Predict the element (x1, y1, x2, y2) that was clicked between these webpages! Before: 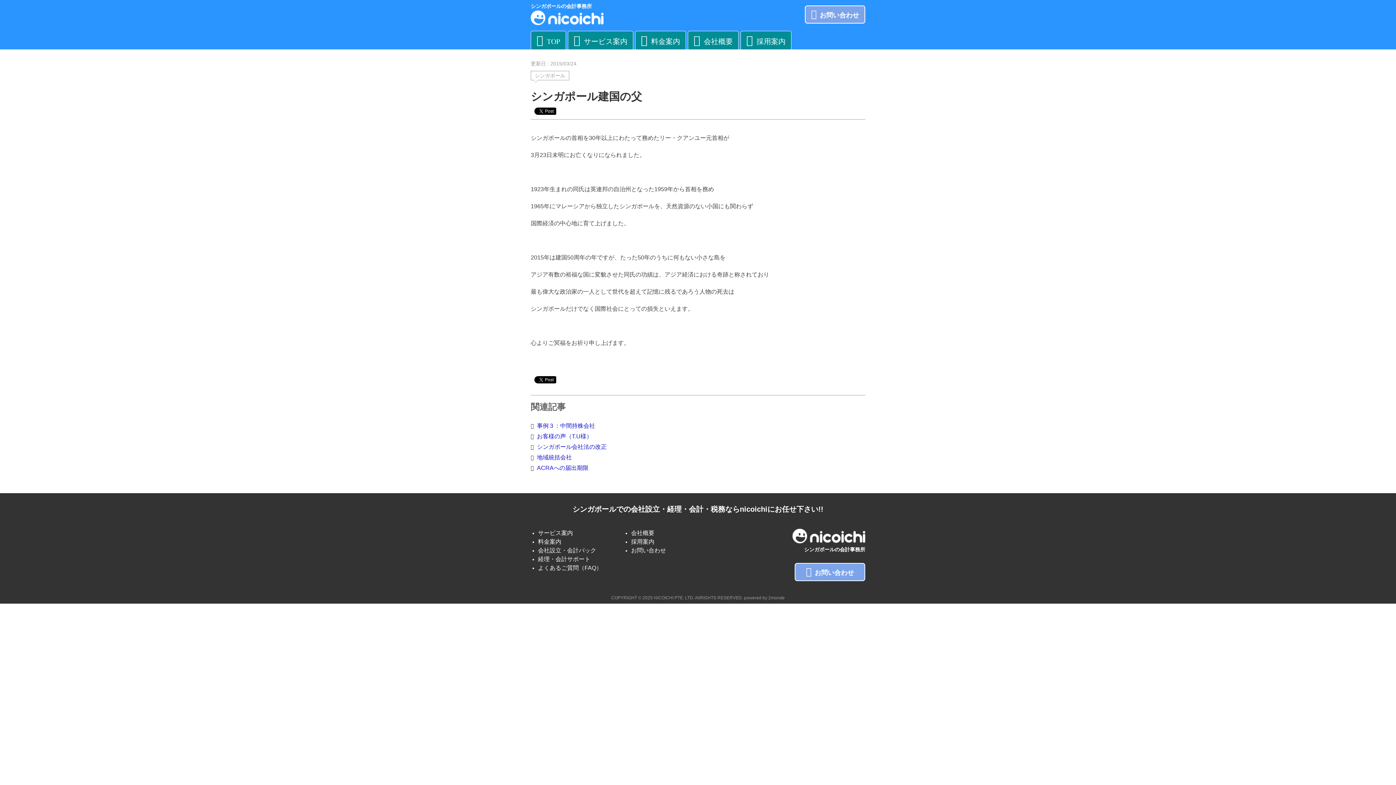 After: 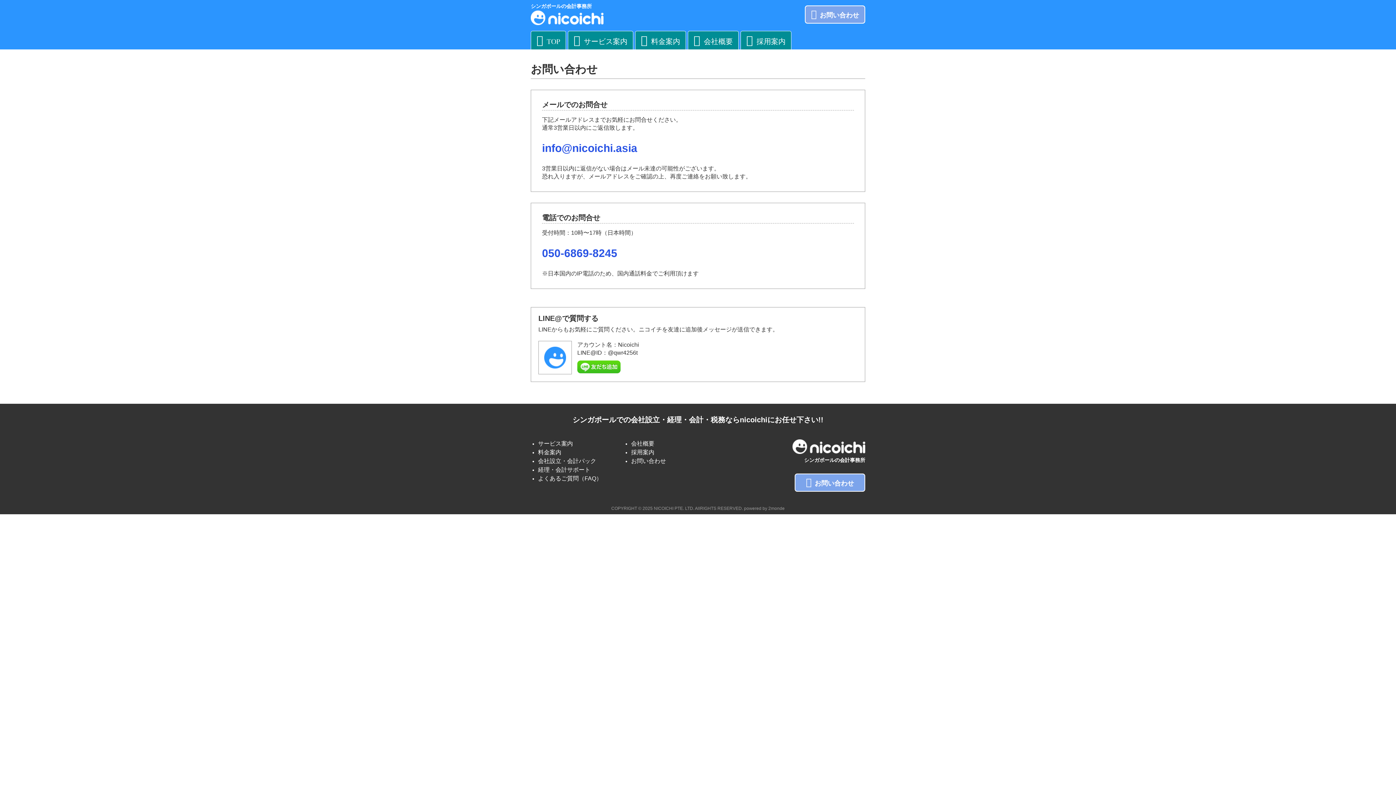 Action: label: お問い合わせ bbox: (794, 563, 865, 581)